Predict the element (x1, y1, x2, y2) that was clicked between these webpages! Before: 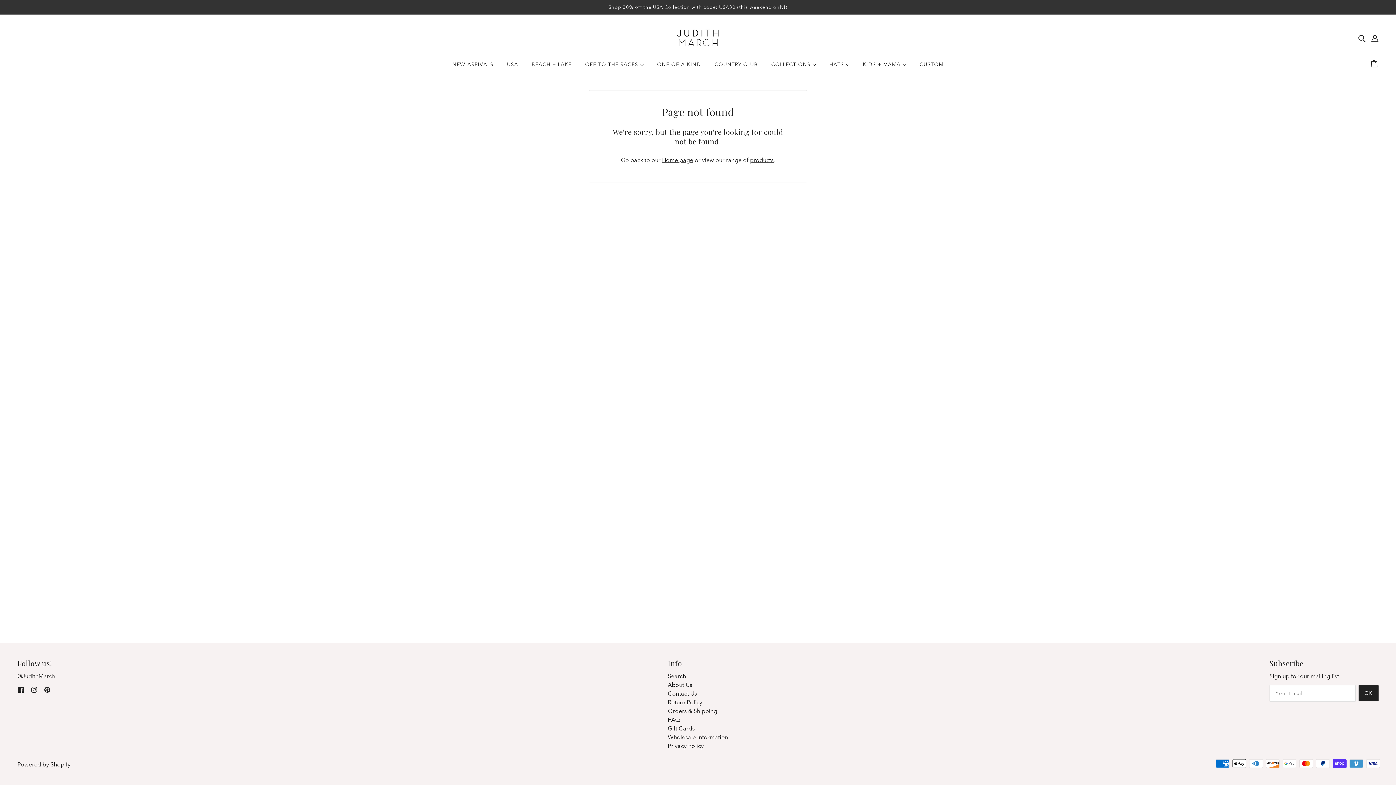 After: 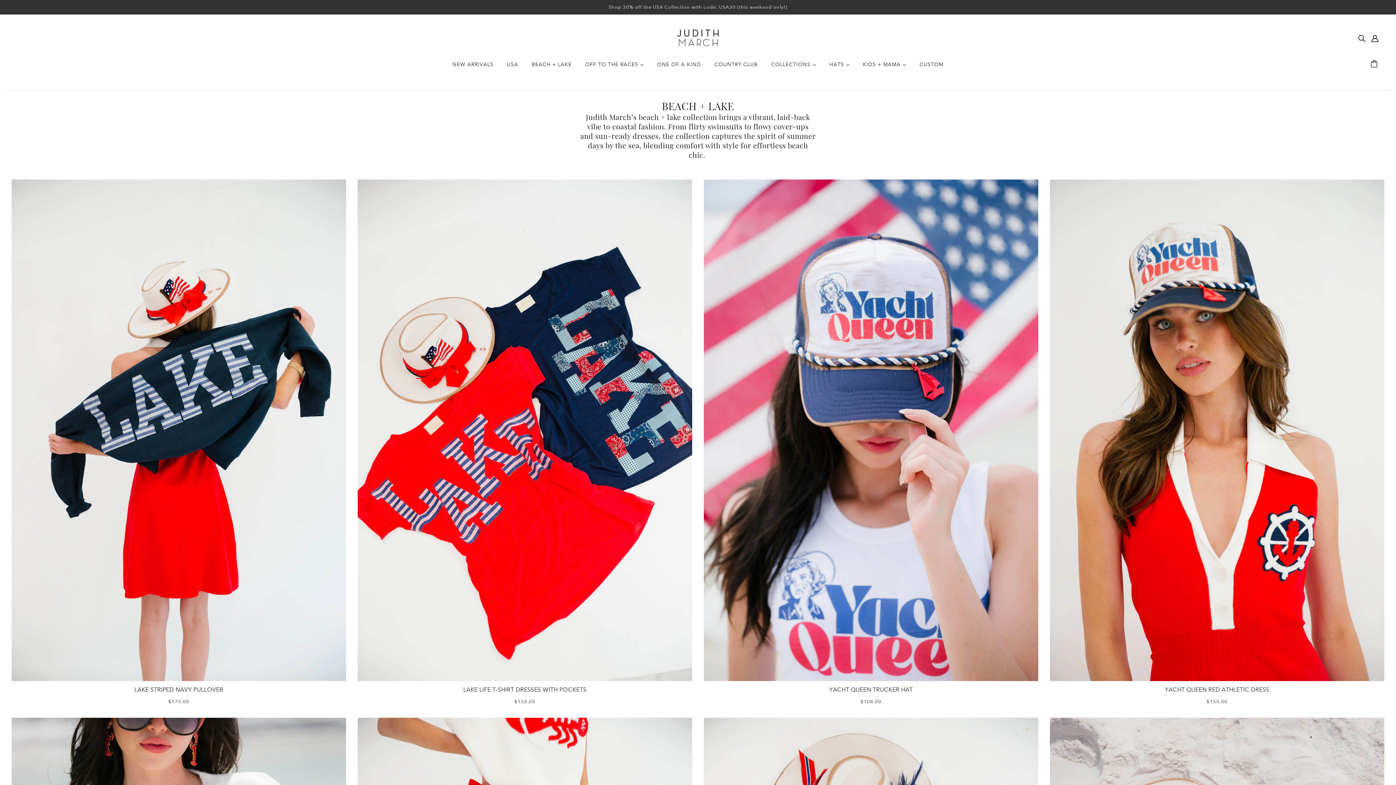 Action: bbox: (526, 56, 577, 78) label: BEACH + LAKE